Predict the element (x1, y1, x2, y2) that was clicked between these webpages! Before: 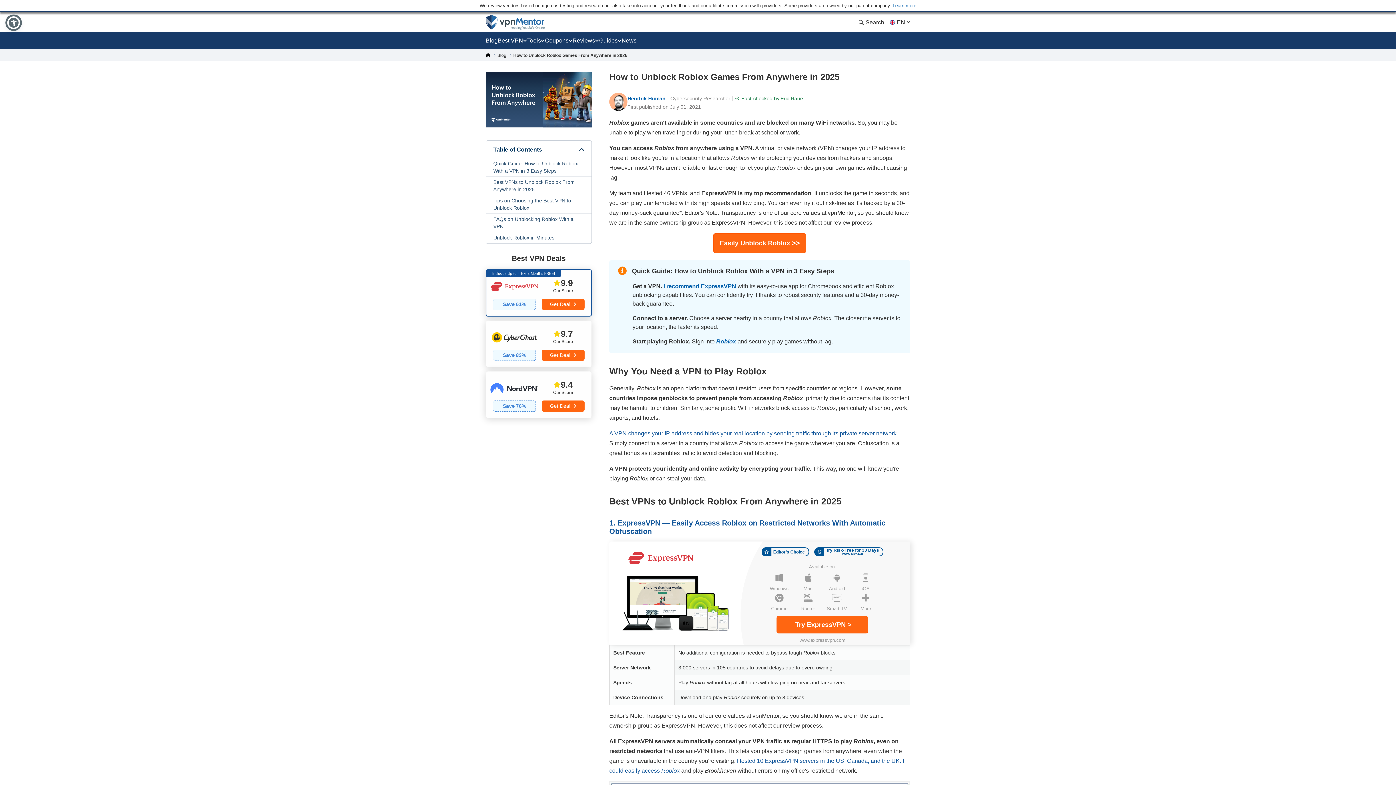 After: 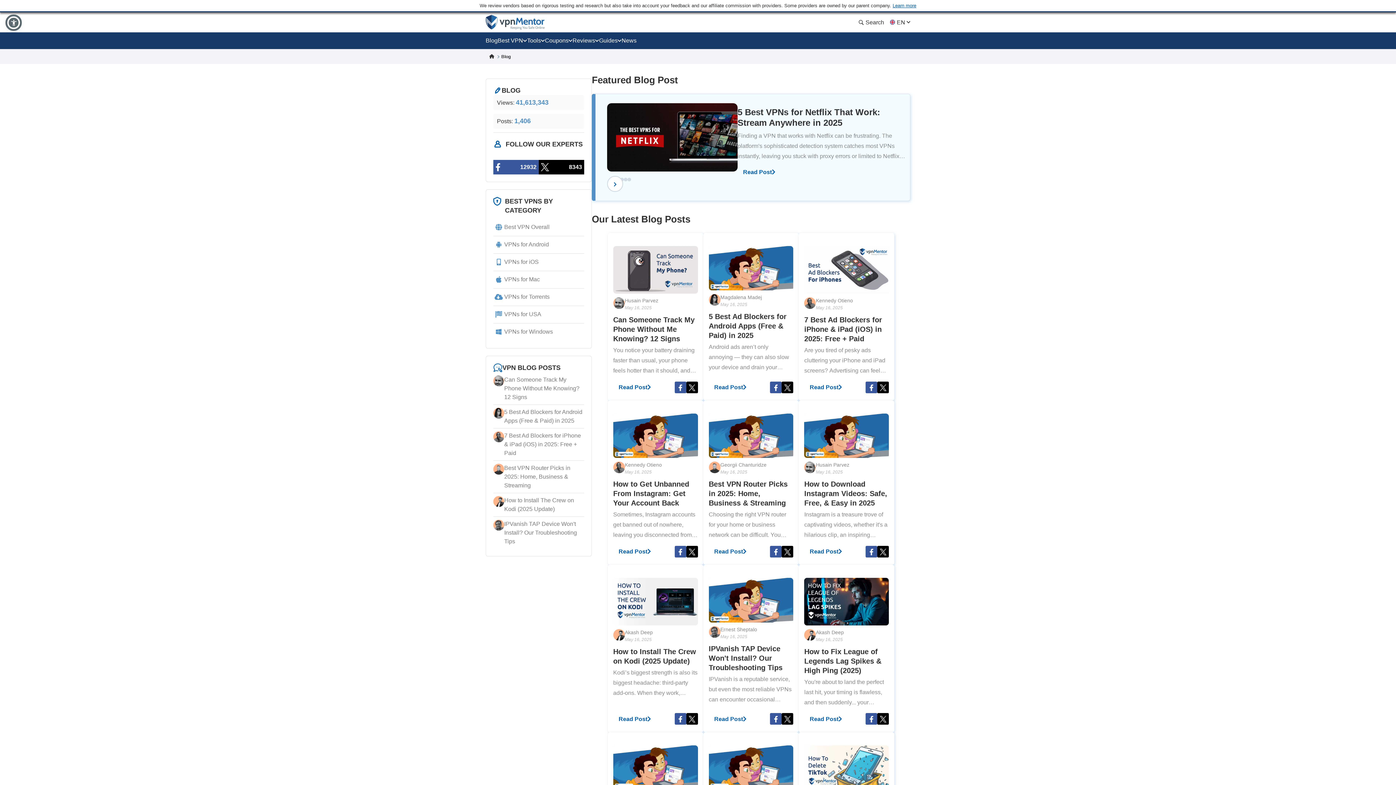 Action: label: Blog bbox: (485, 32, 497, 49)